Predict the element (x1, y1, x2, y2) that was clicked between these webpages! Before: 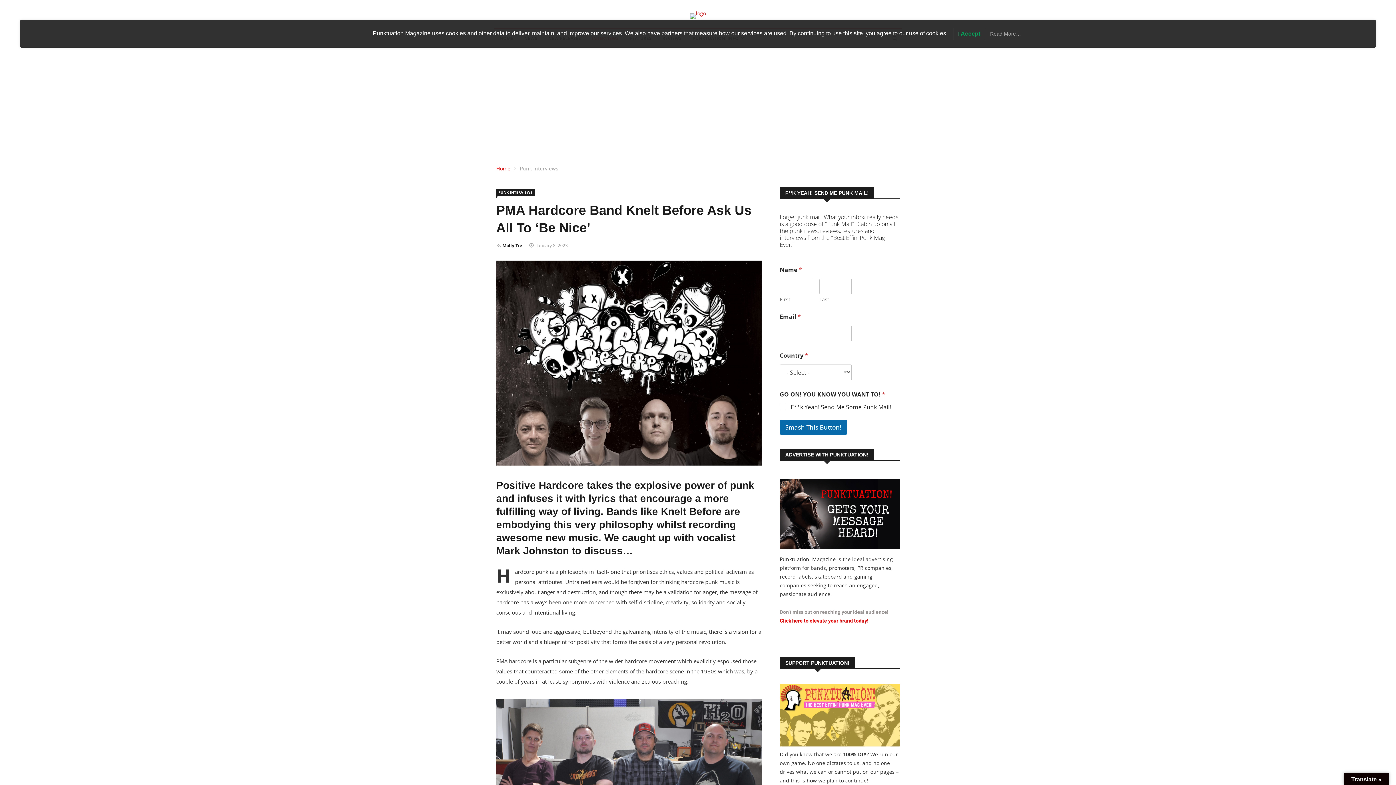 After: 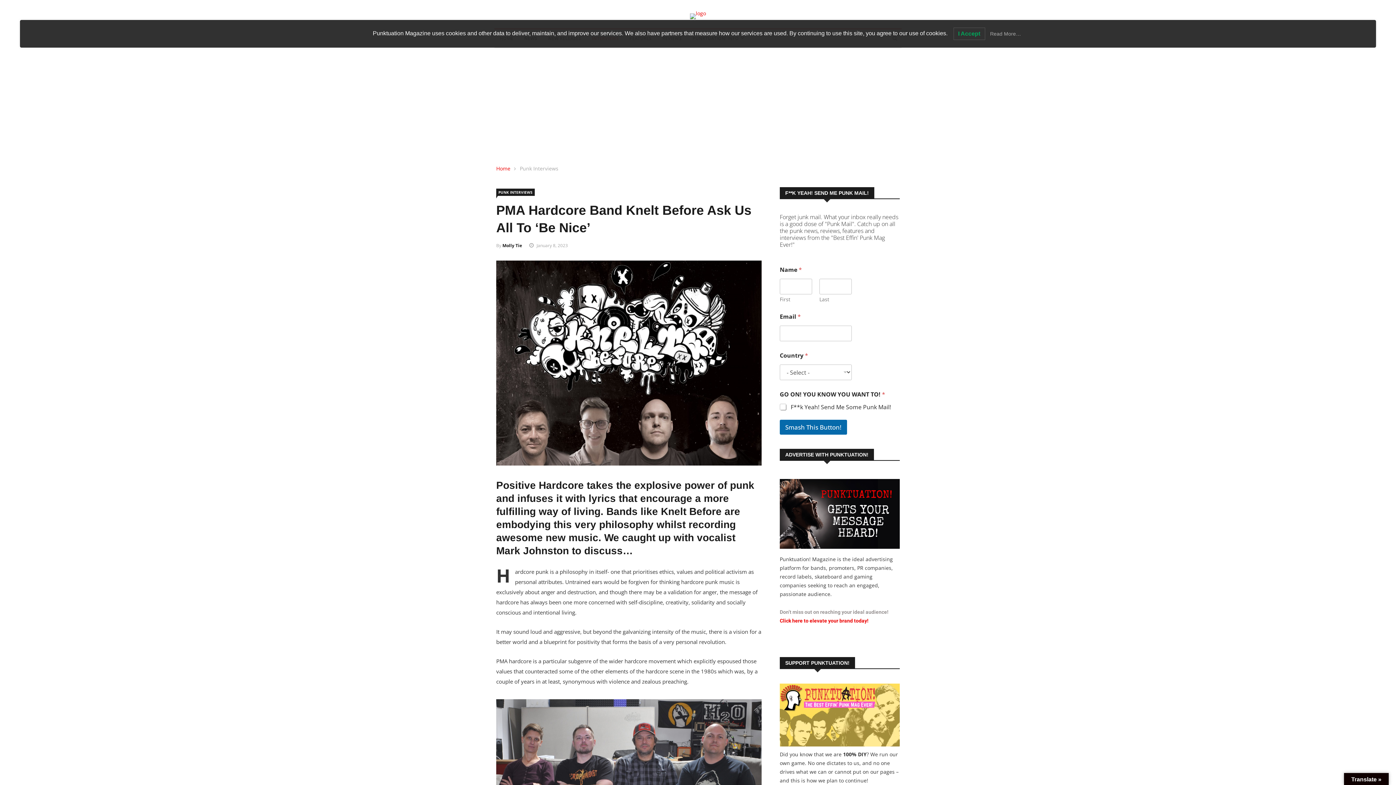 Action: bbox: (990, 30, 1021, 36) label: Read More…